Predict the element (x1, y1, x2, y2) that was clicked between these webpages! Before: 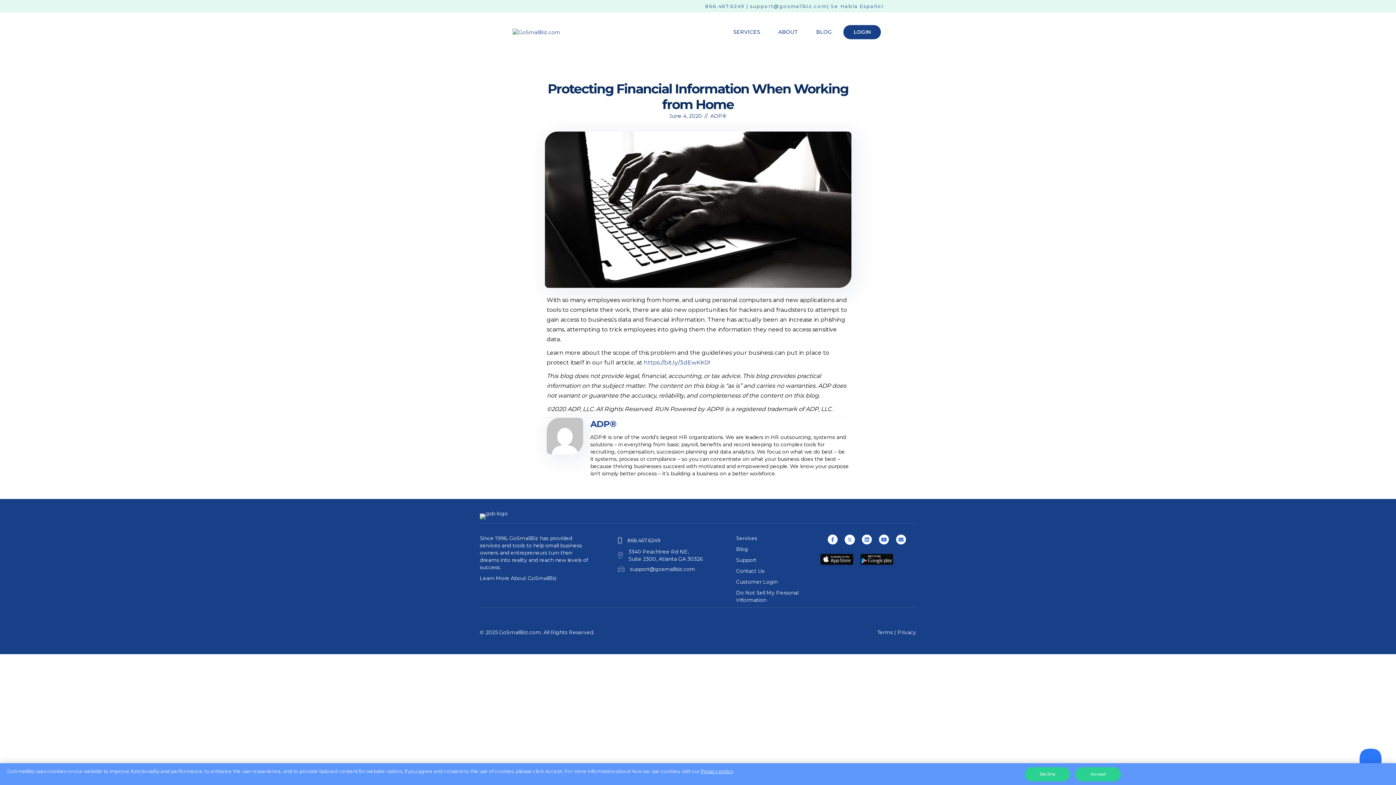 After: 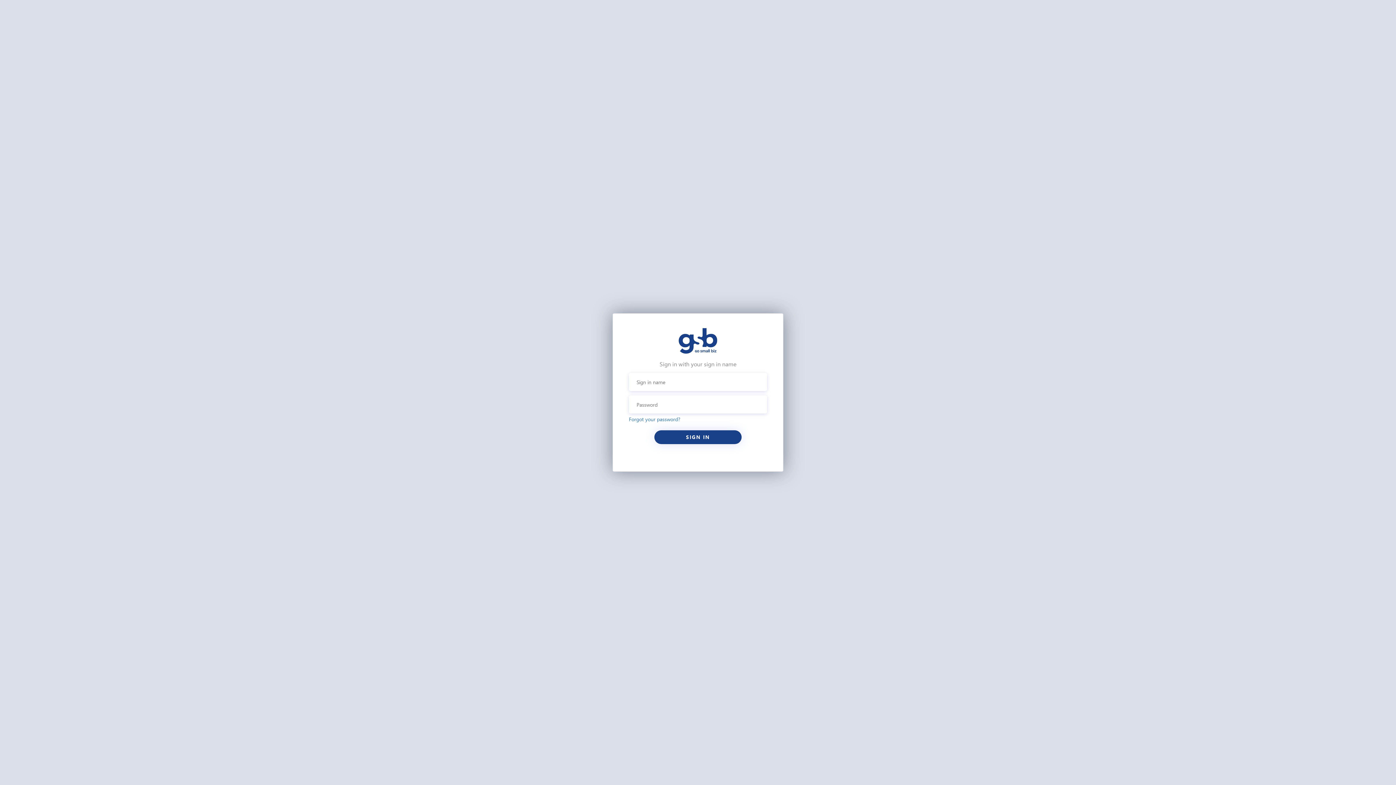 Action: label: Customer Login bbox: (736, 578, 777, 585)